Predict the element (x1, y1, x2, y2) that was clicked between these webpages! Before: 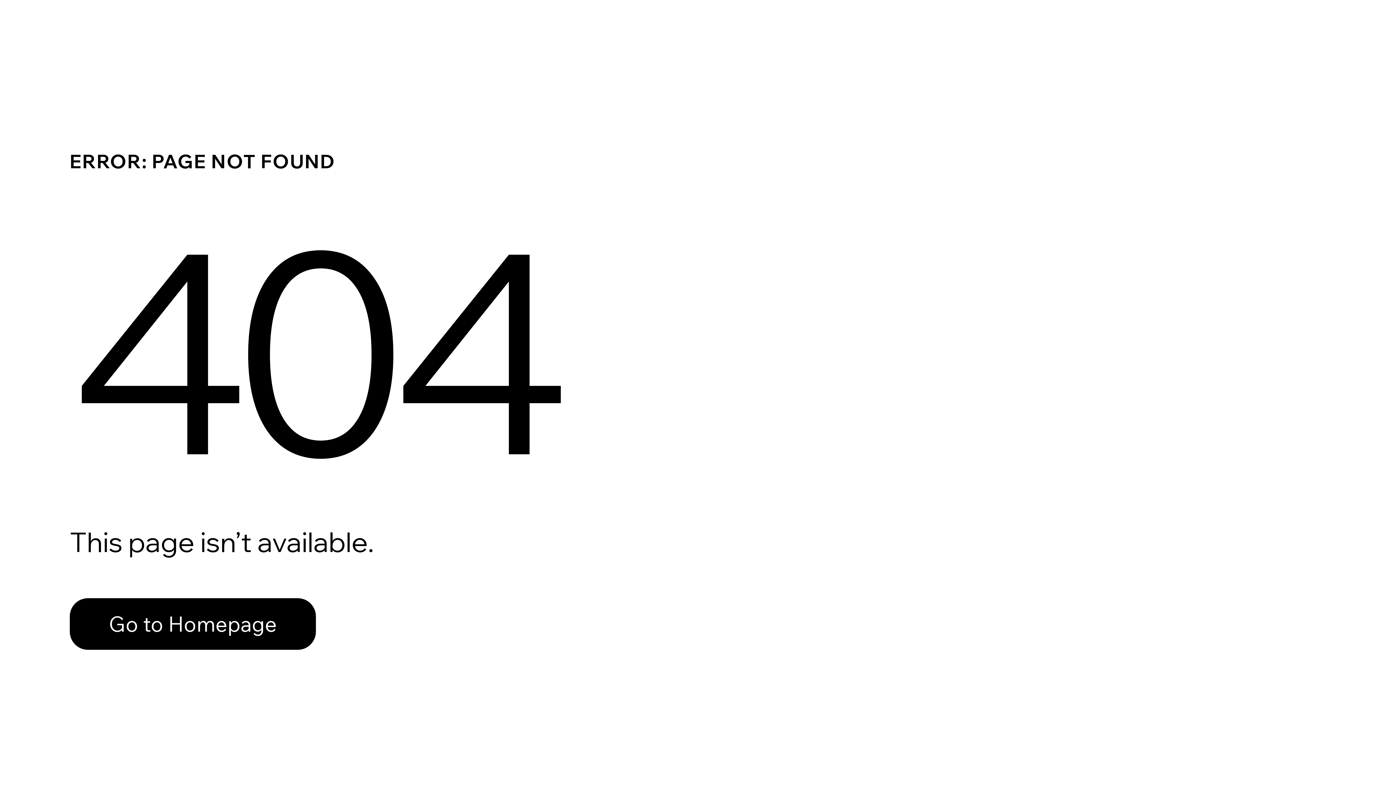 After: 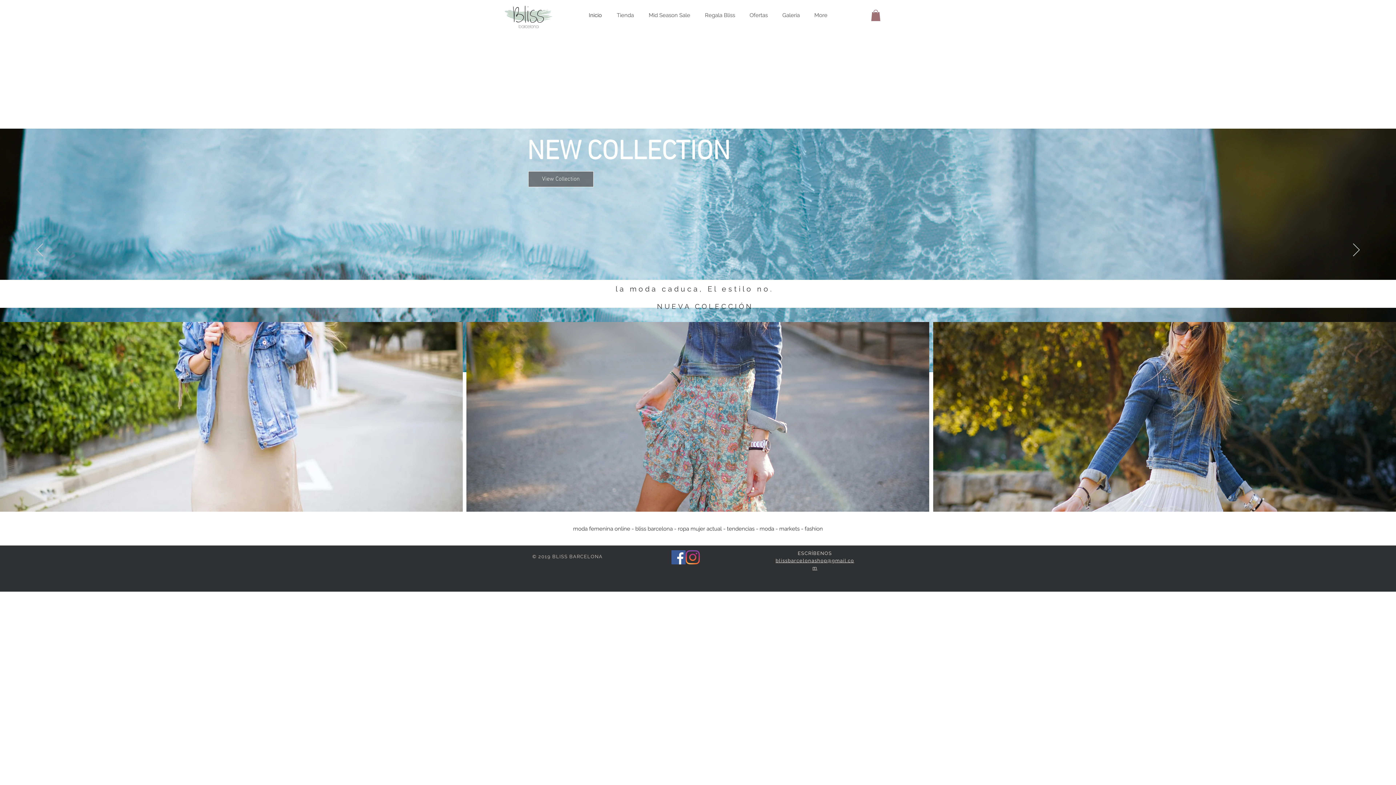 Action: label: Go to Homepage bbox: (69, 582, 768, 659)